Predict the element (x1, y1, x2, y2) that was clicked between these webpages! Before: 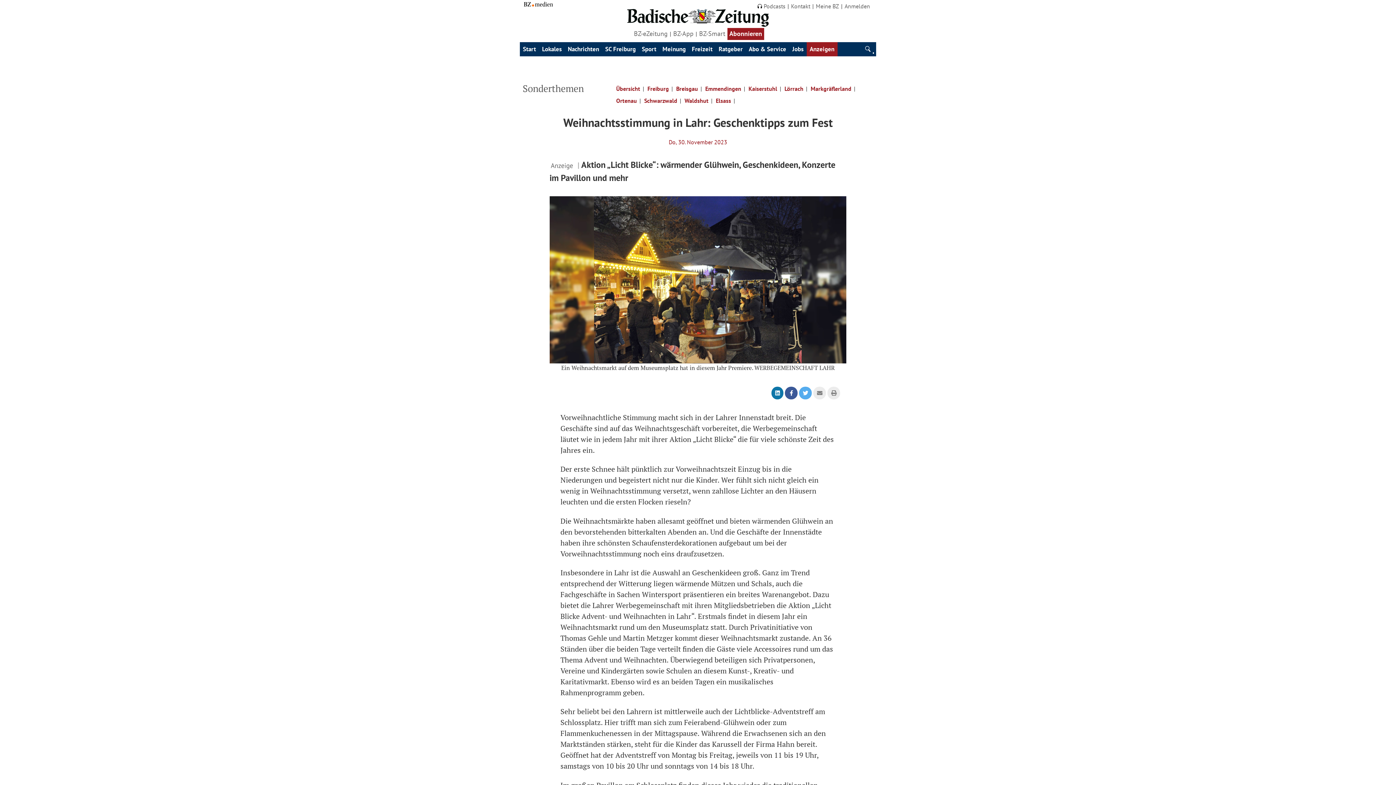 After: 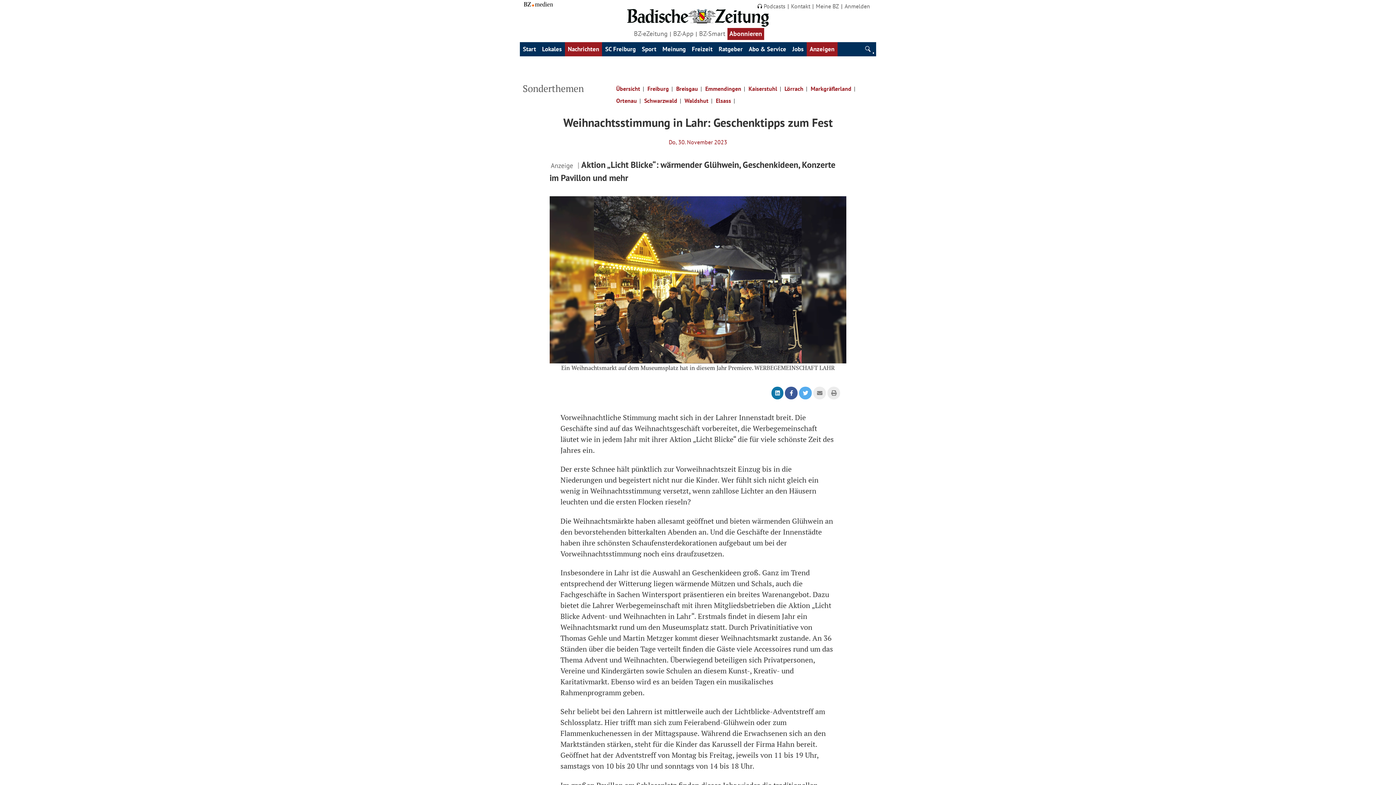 Action: label: Nachrichten bbox: (564, 42, 602, 56)